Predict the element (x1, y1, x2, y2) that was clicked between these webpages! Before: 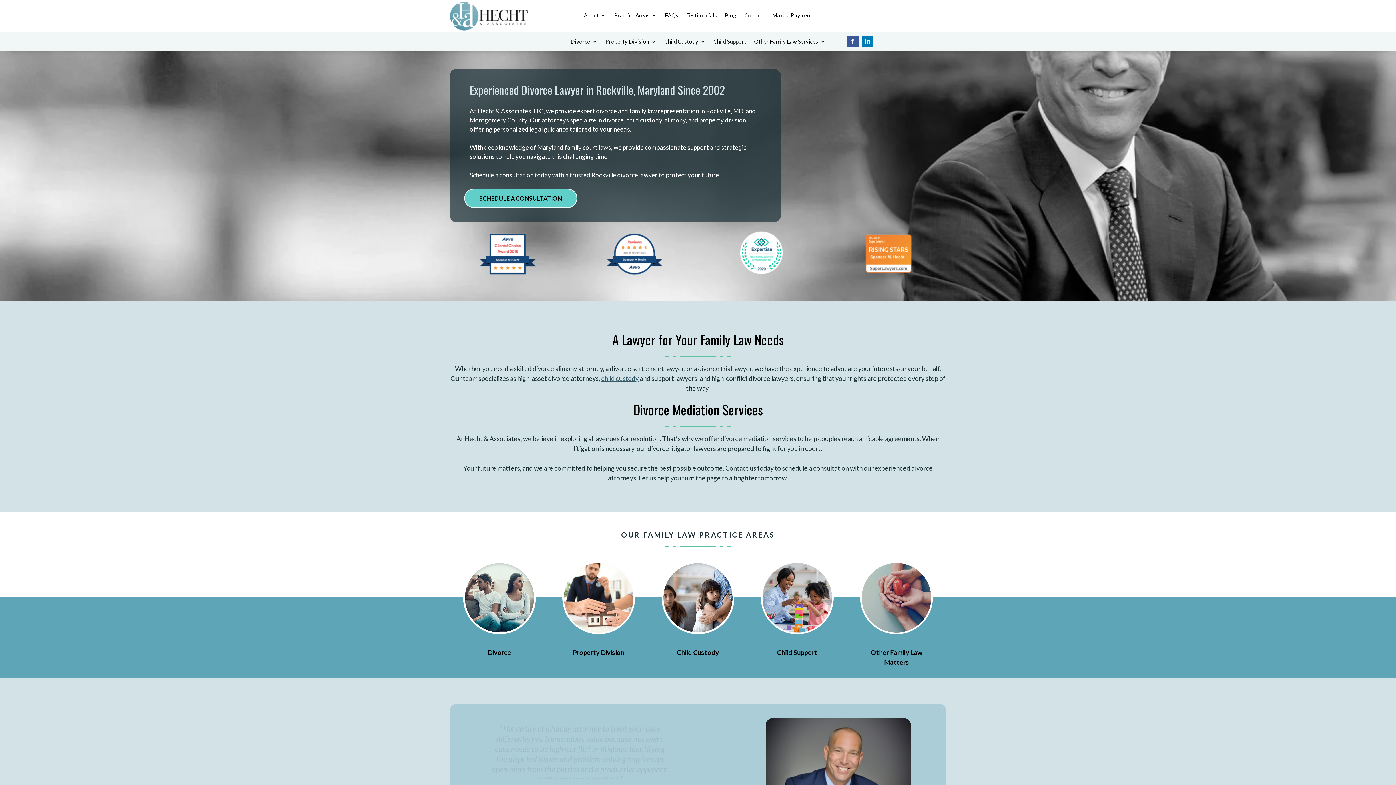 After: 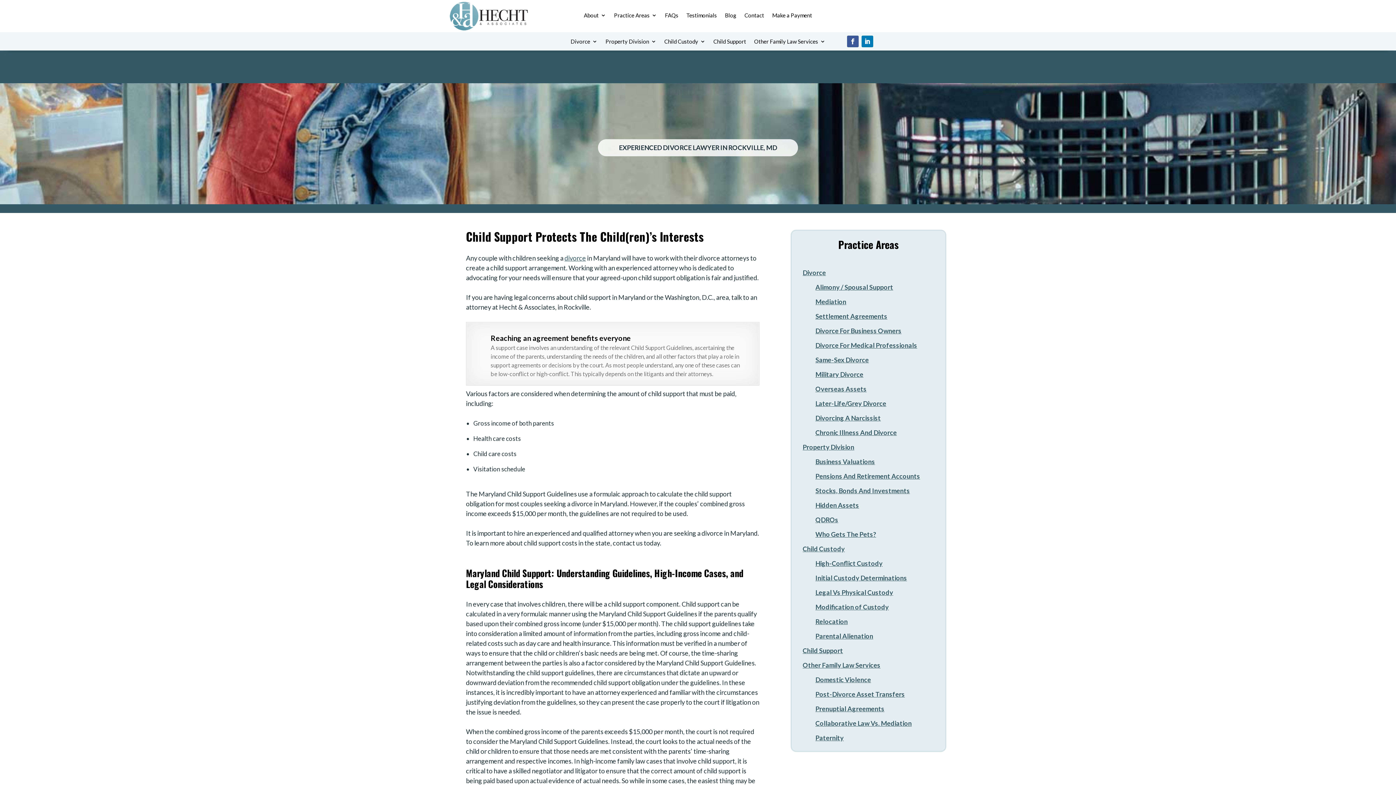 Action: bbox: (761, 561, 833, 634)